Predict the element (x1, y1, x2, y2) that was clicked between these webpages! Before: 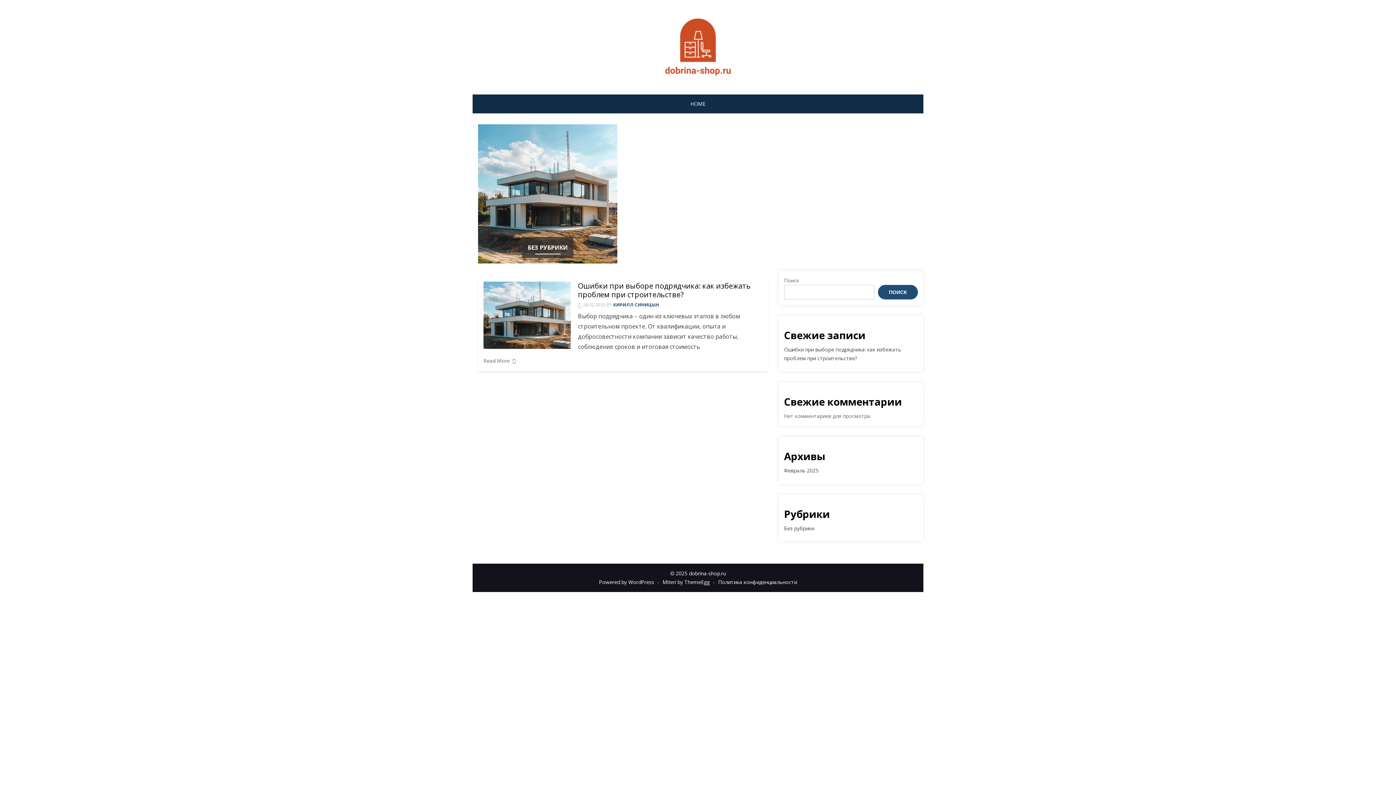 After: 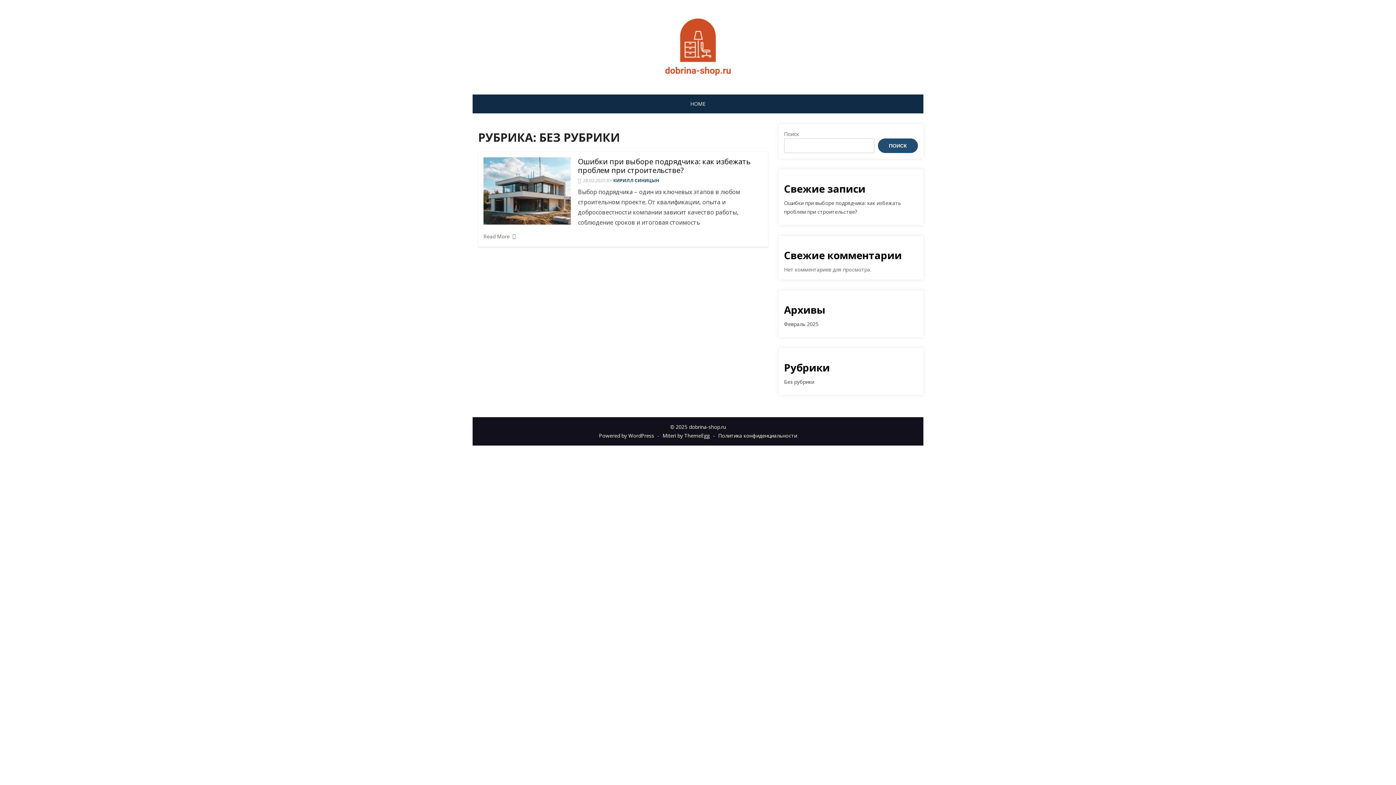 Action: label: БЕЗ РУБРИКИ bbox: (522, 237, 573, 258)